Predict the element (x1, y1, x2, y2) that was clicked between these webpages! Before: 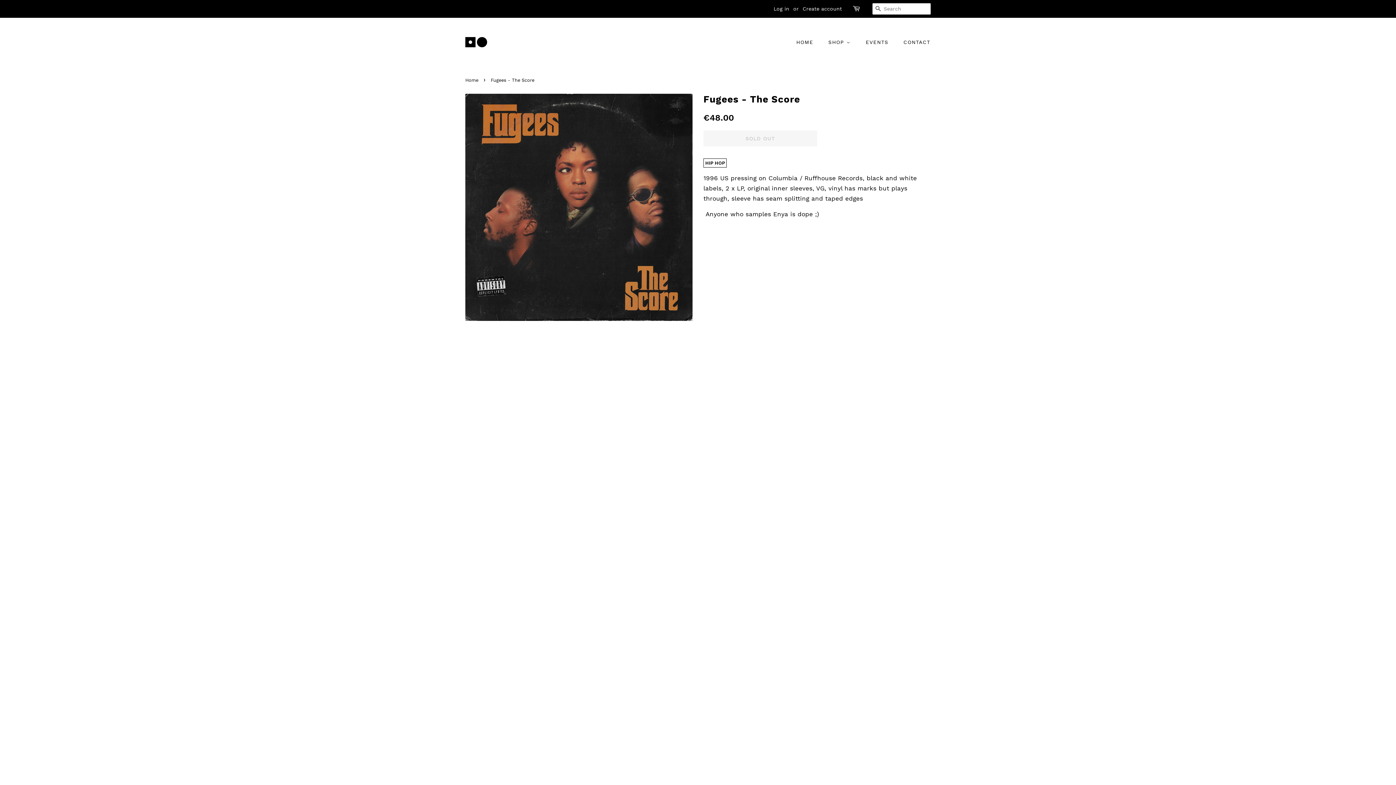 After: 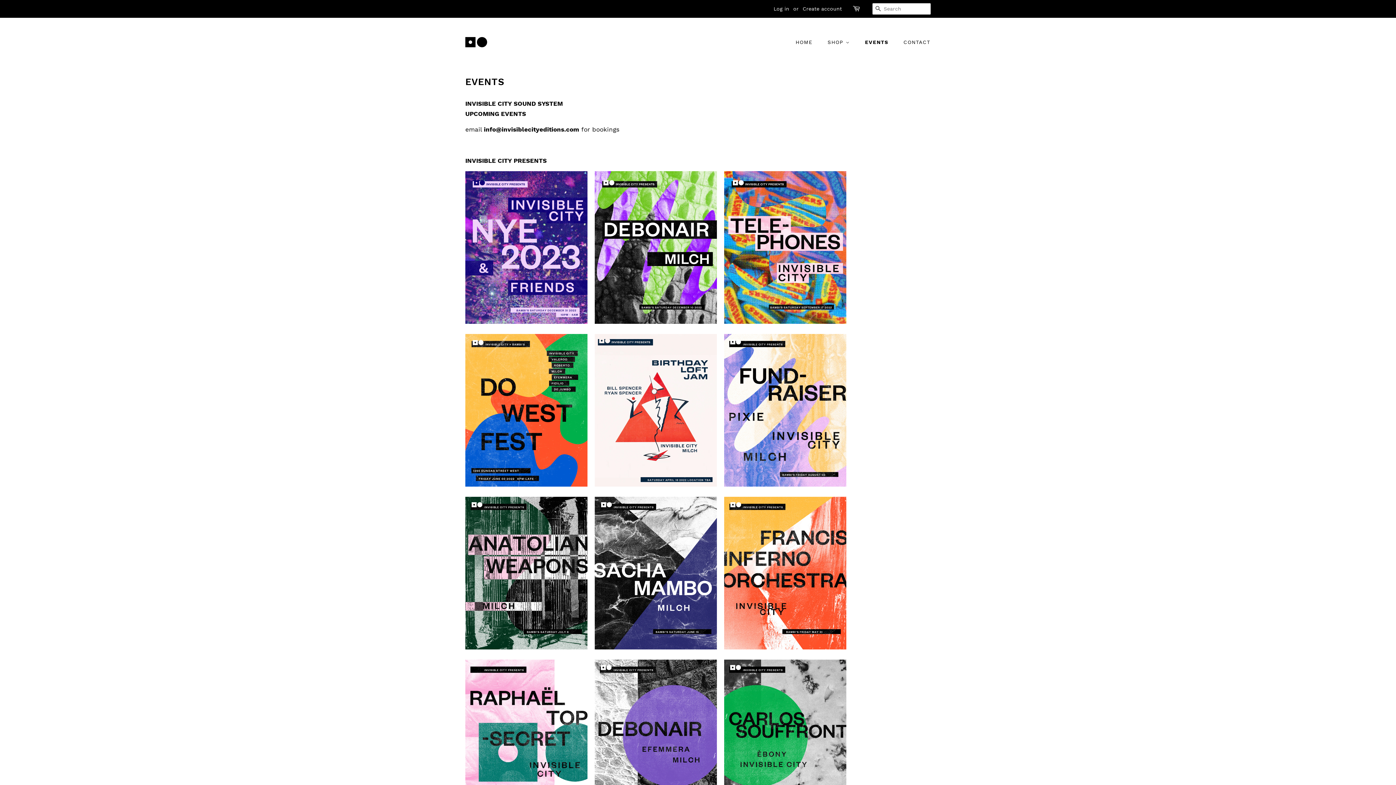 Action: label: EVENTS bbox: (860, 35, 895, 49)